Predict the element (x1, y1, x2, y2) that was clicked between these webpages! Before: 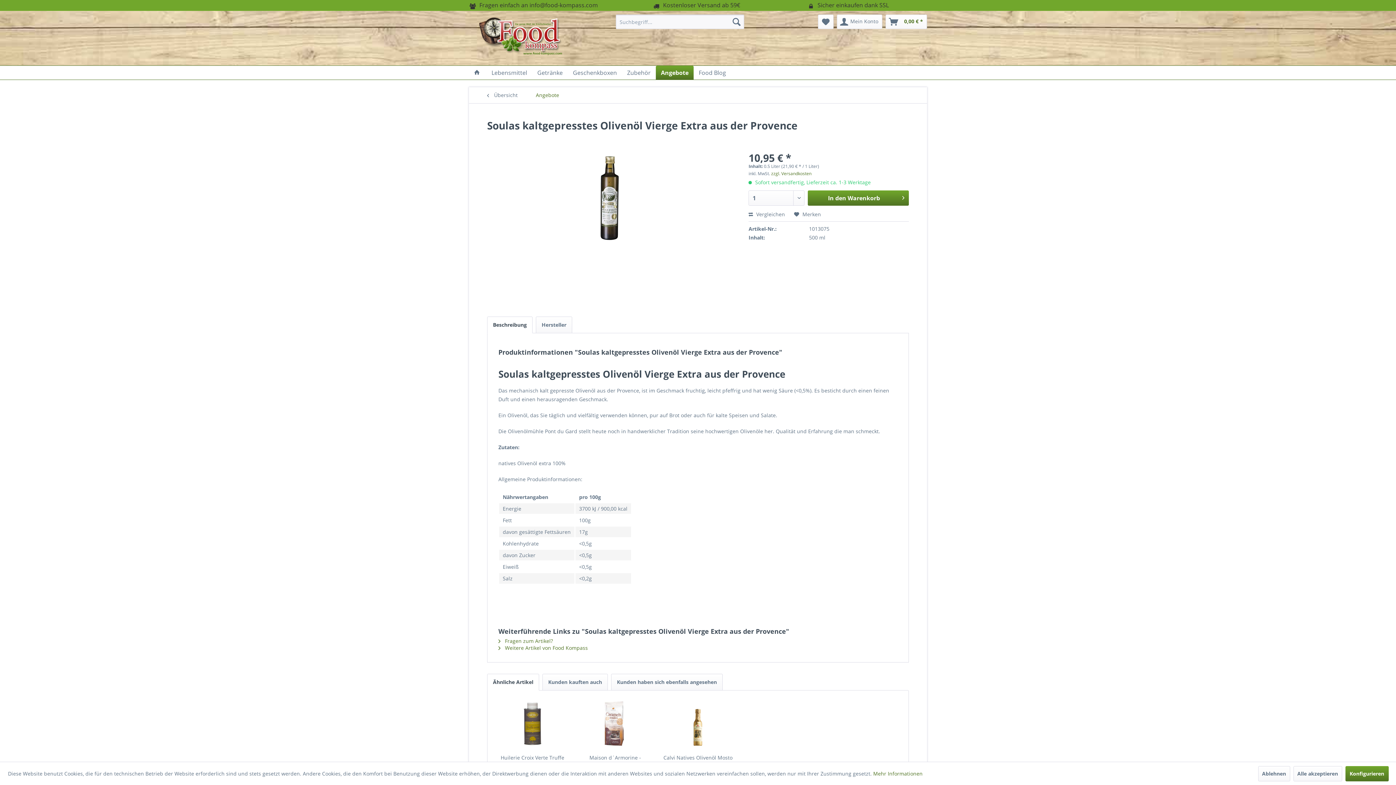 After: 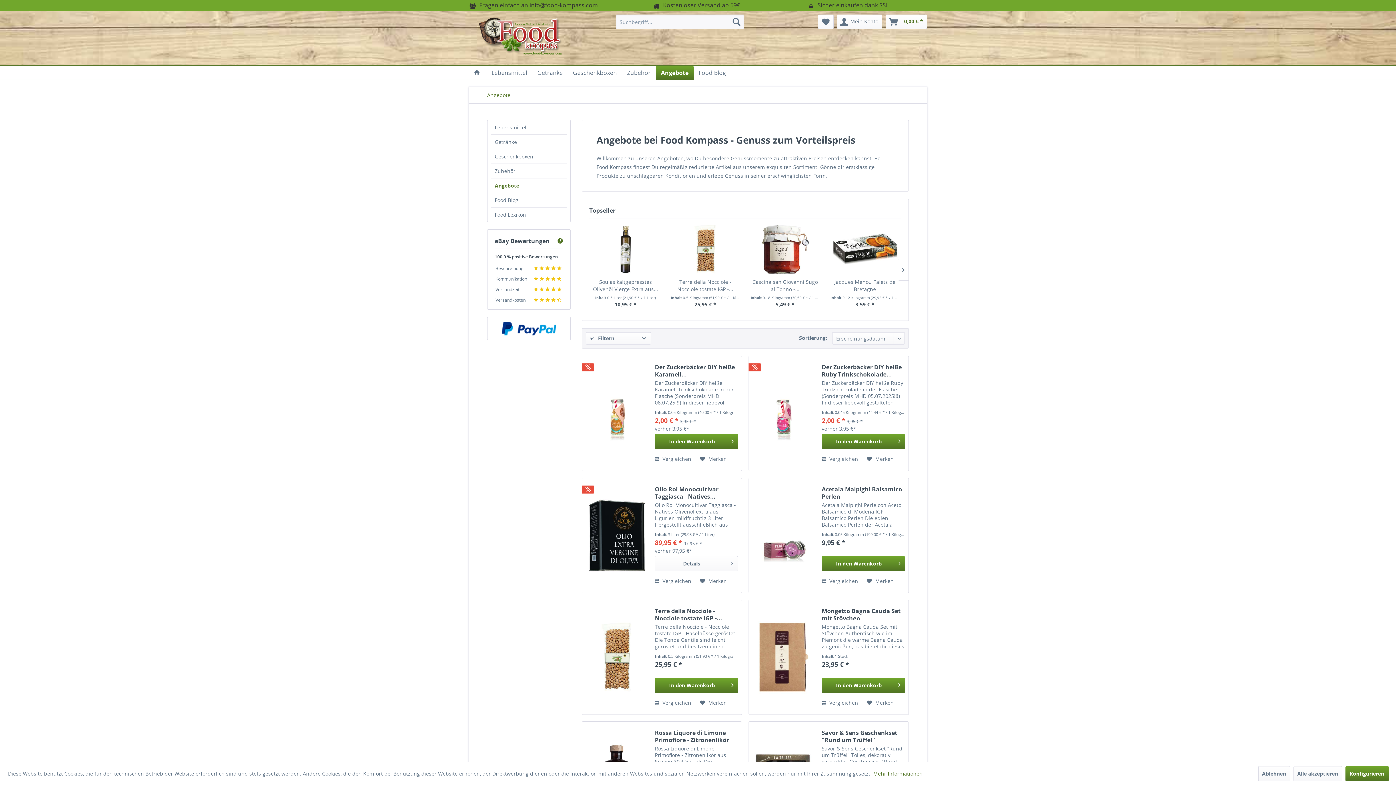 Action: bbox: (532, 87, 562, 103) label: Angebote